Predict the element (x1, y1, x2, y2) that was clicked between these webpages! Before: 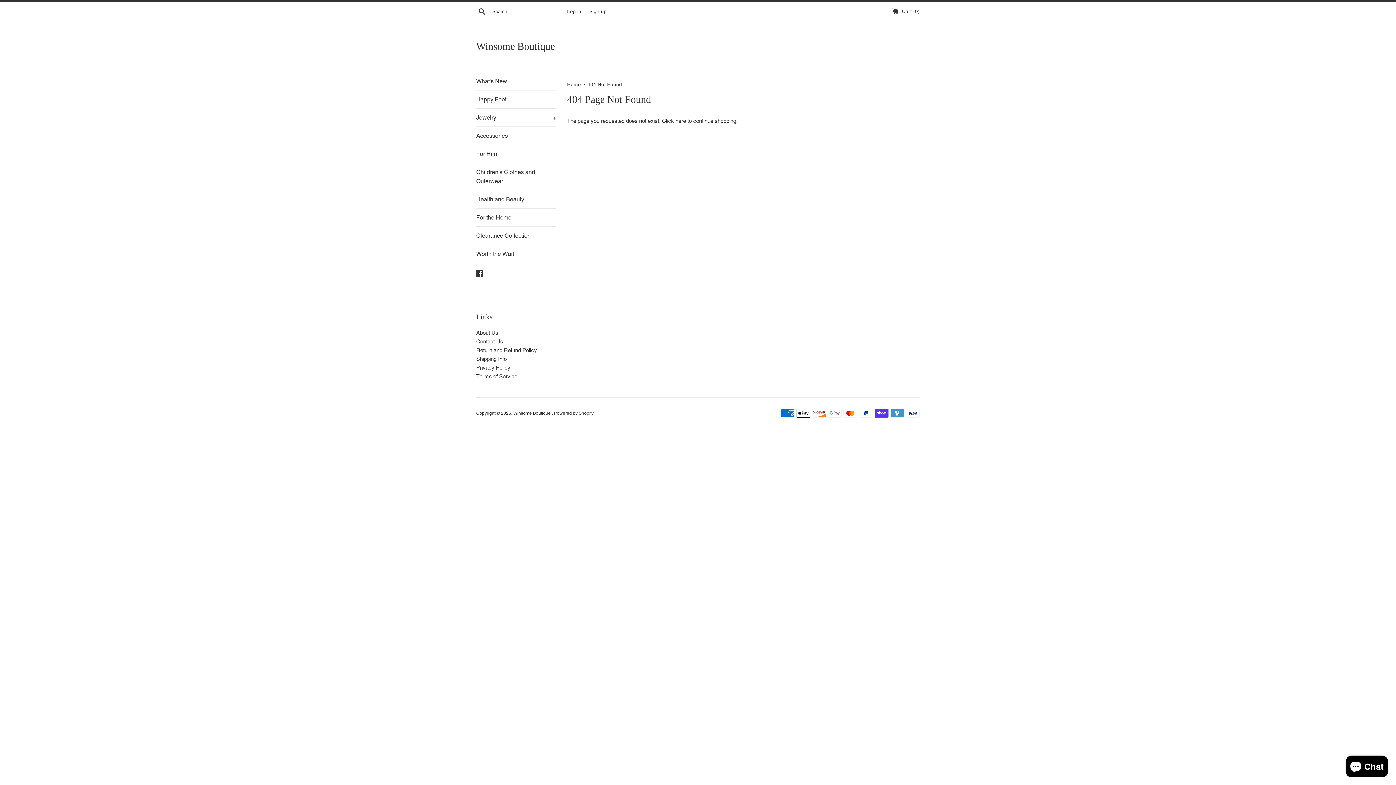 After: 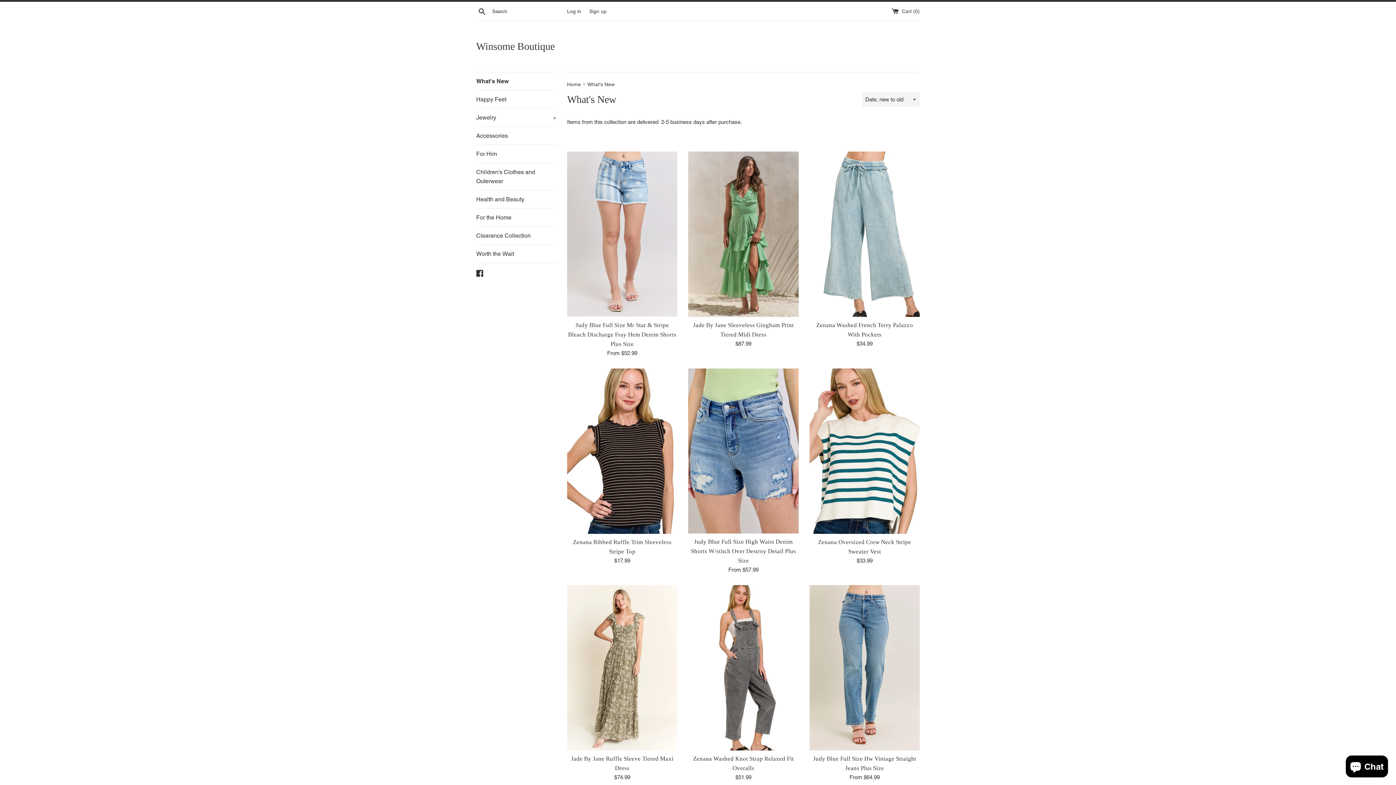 Action: bbox: (476, 72, 556, 90) label: What's New